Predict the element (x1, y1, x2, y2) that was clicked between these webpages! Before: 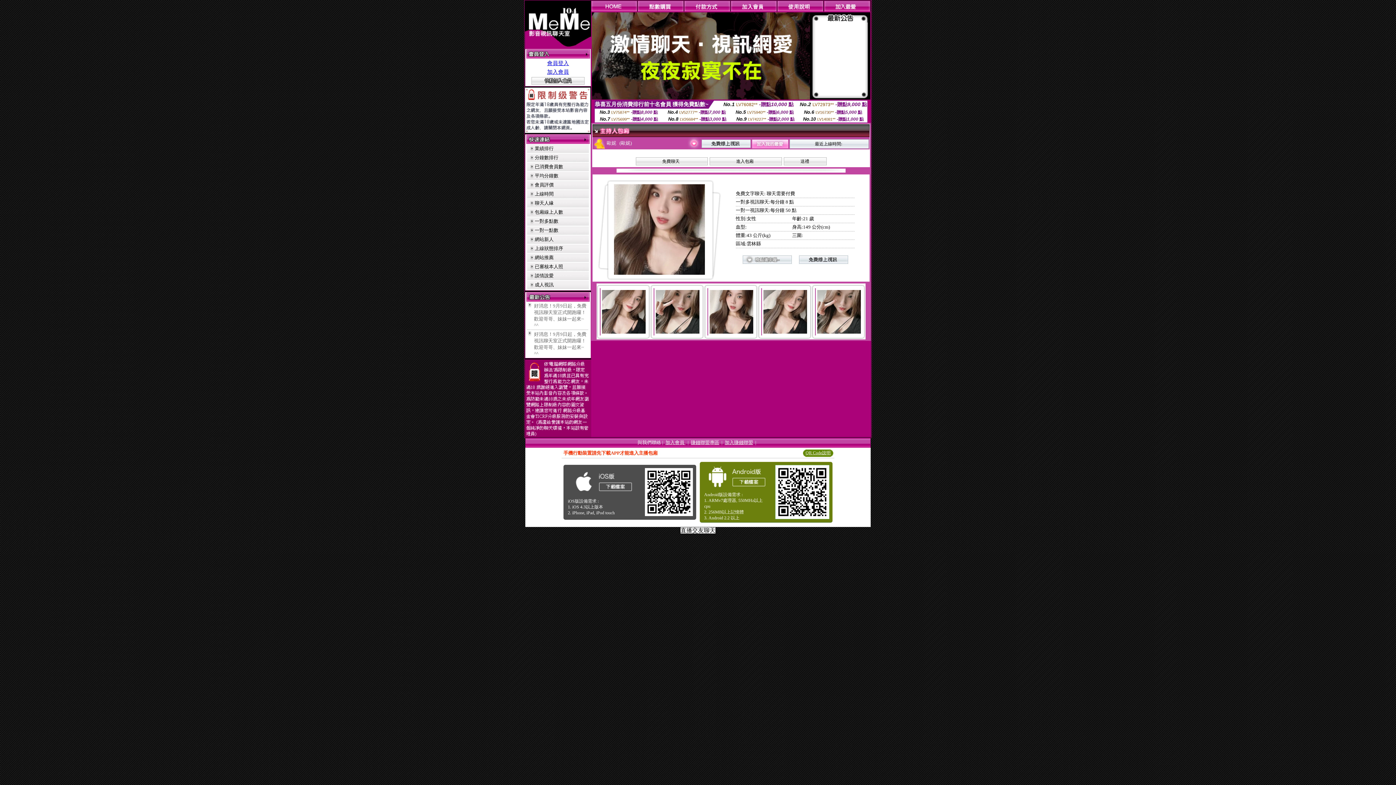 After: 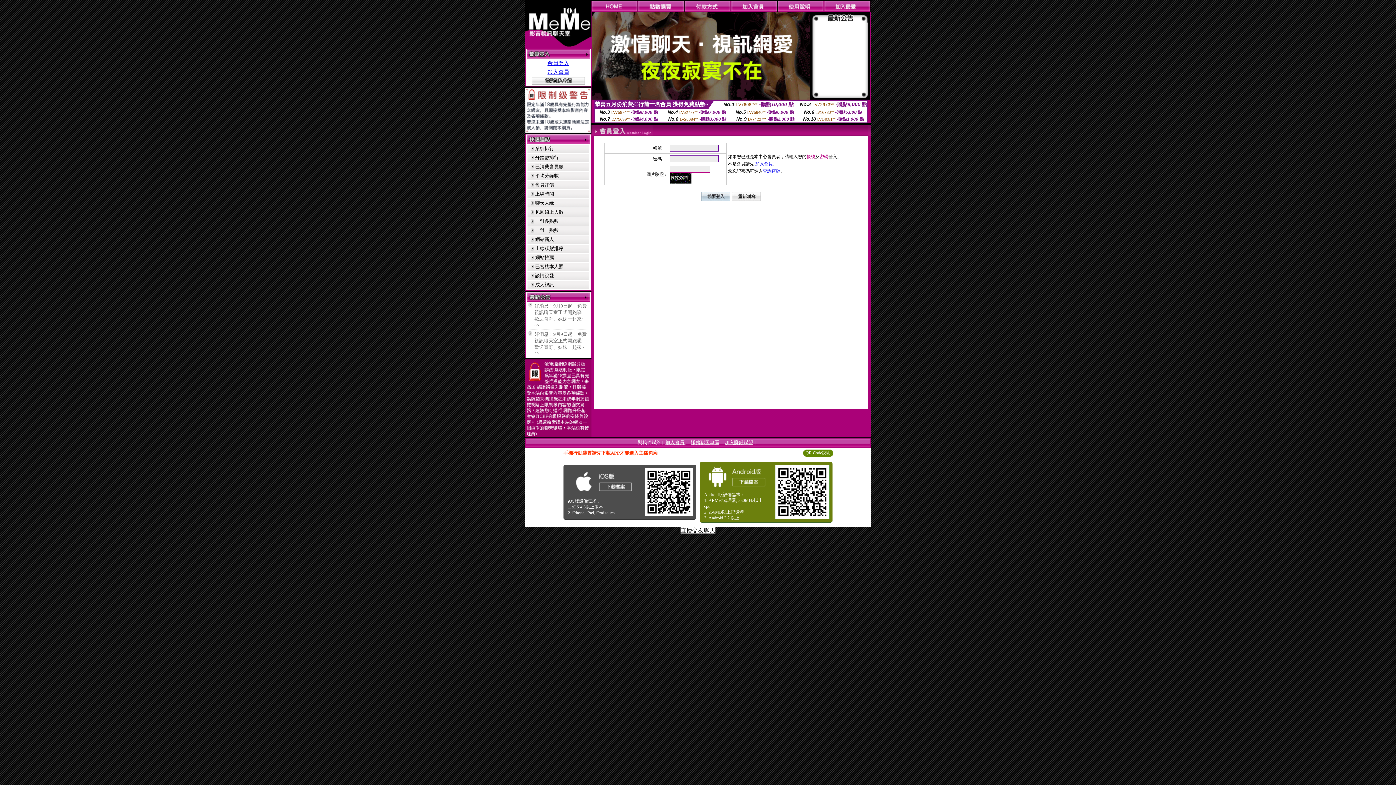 Action: bbox: (526, 53, 590, 59)